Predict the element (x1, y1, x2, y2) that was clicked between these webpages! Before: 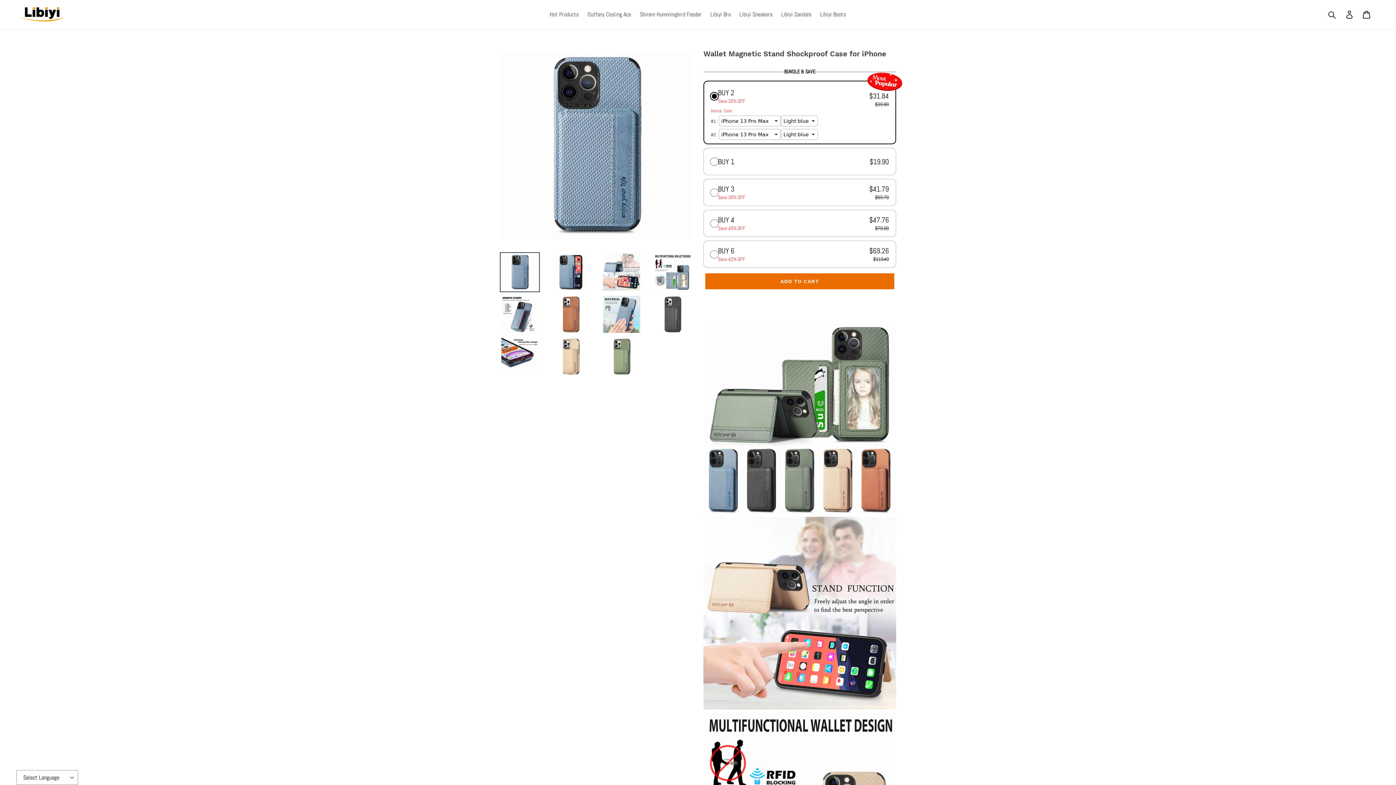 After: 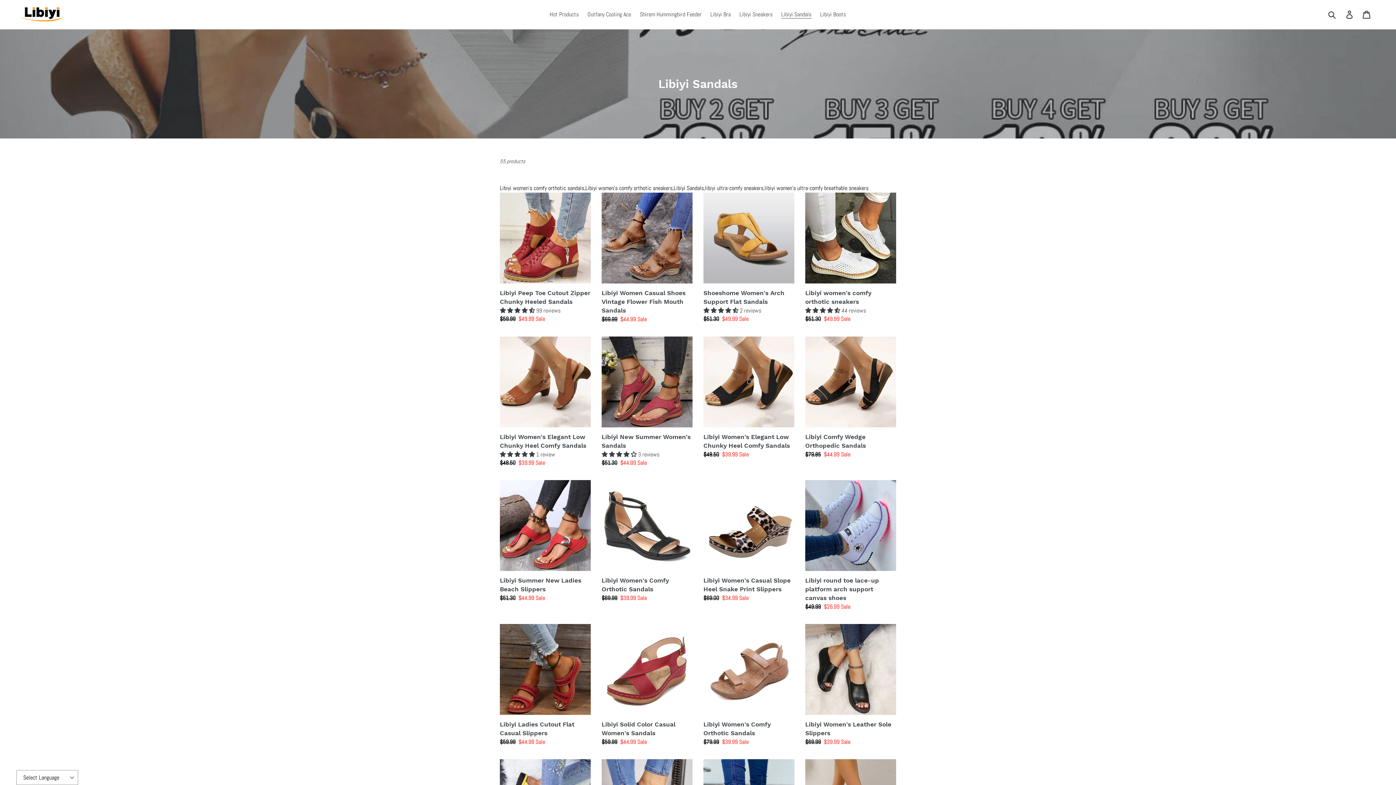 Action: label: Libiyi Sandals bbox: (777, 9, 815, 20)